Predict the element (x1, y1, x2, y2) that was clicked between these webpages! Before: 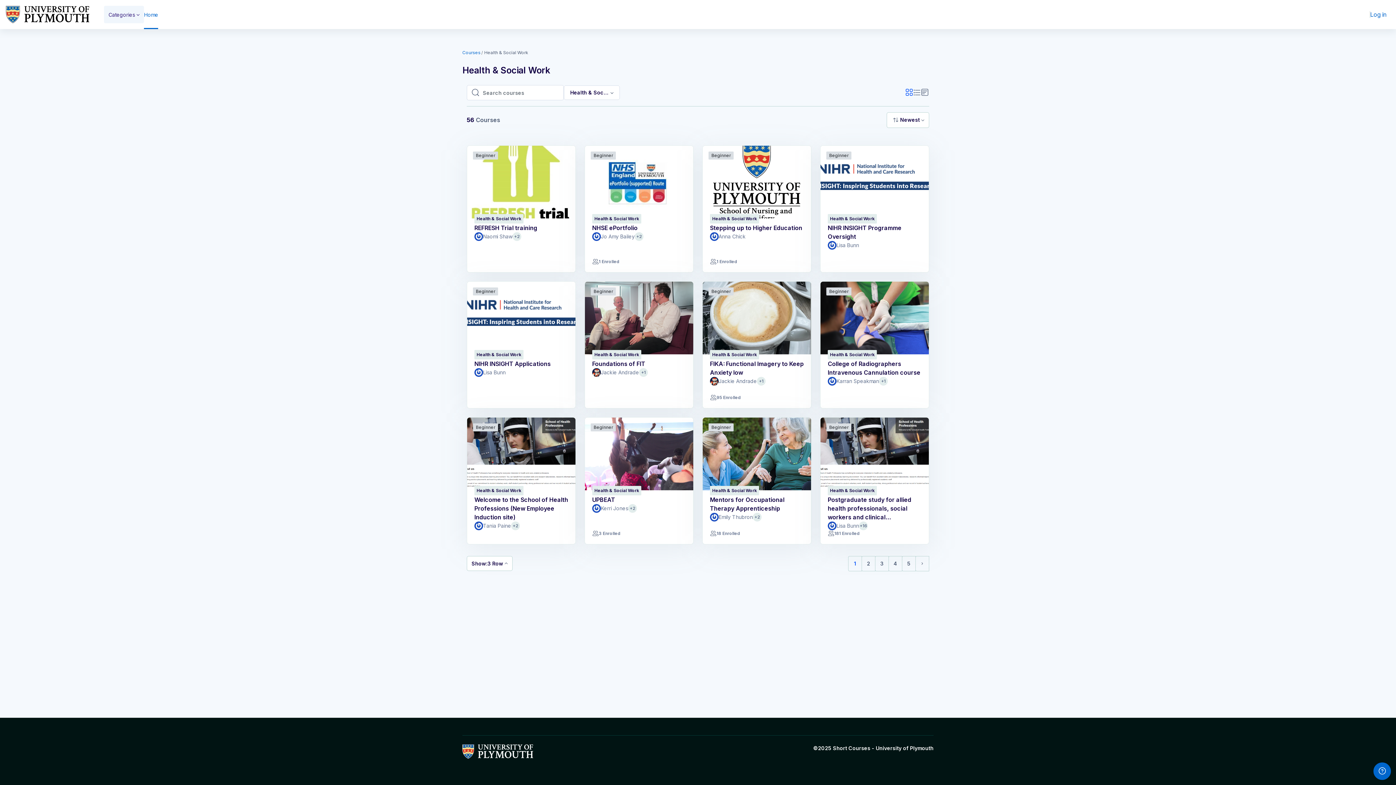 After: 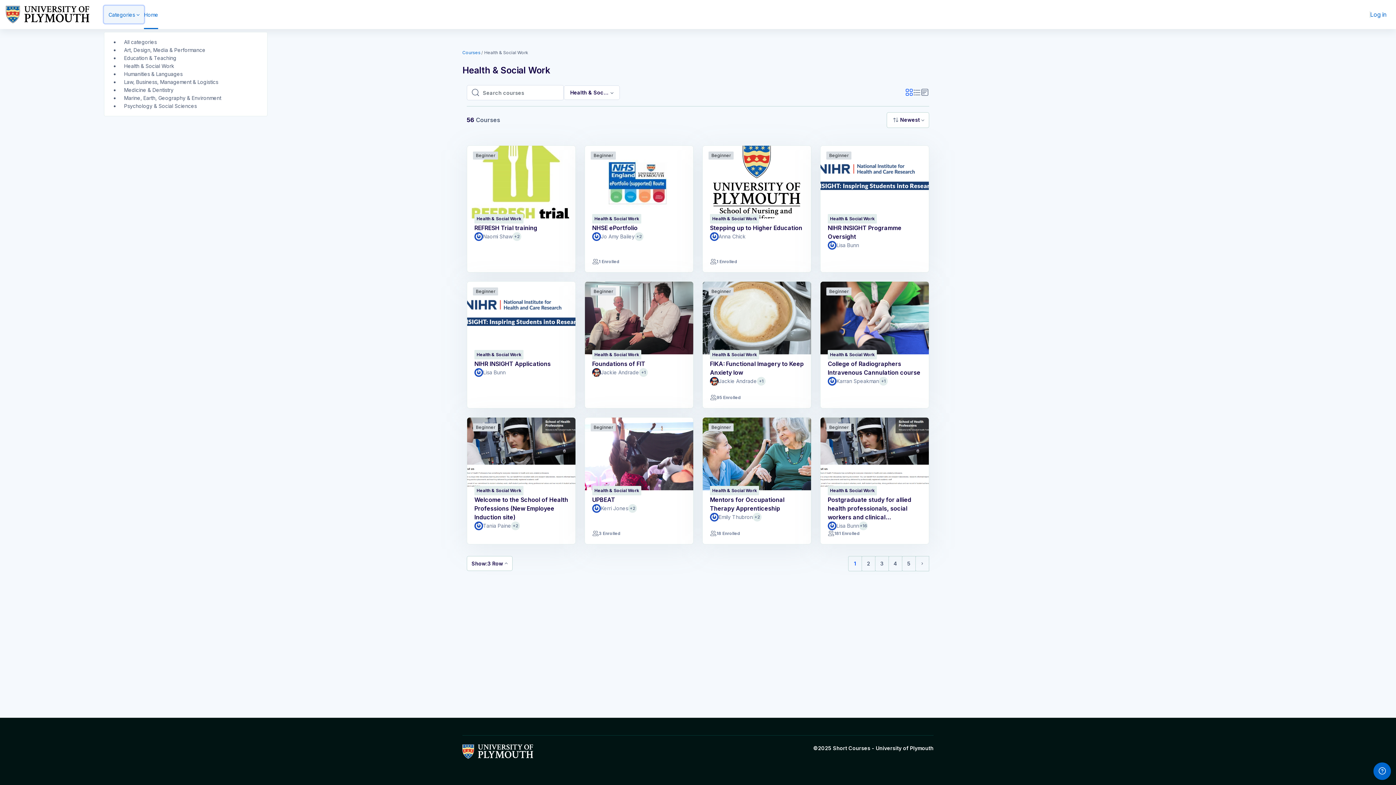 Action: bbox: (104, 5, 144, 23) label: Categories